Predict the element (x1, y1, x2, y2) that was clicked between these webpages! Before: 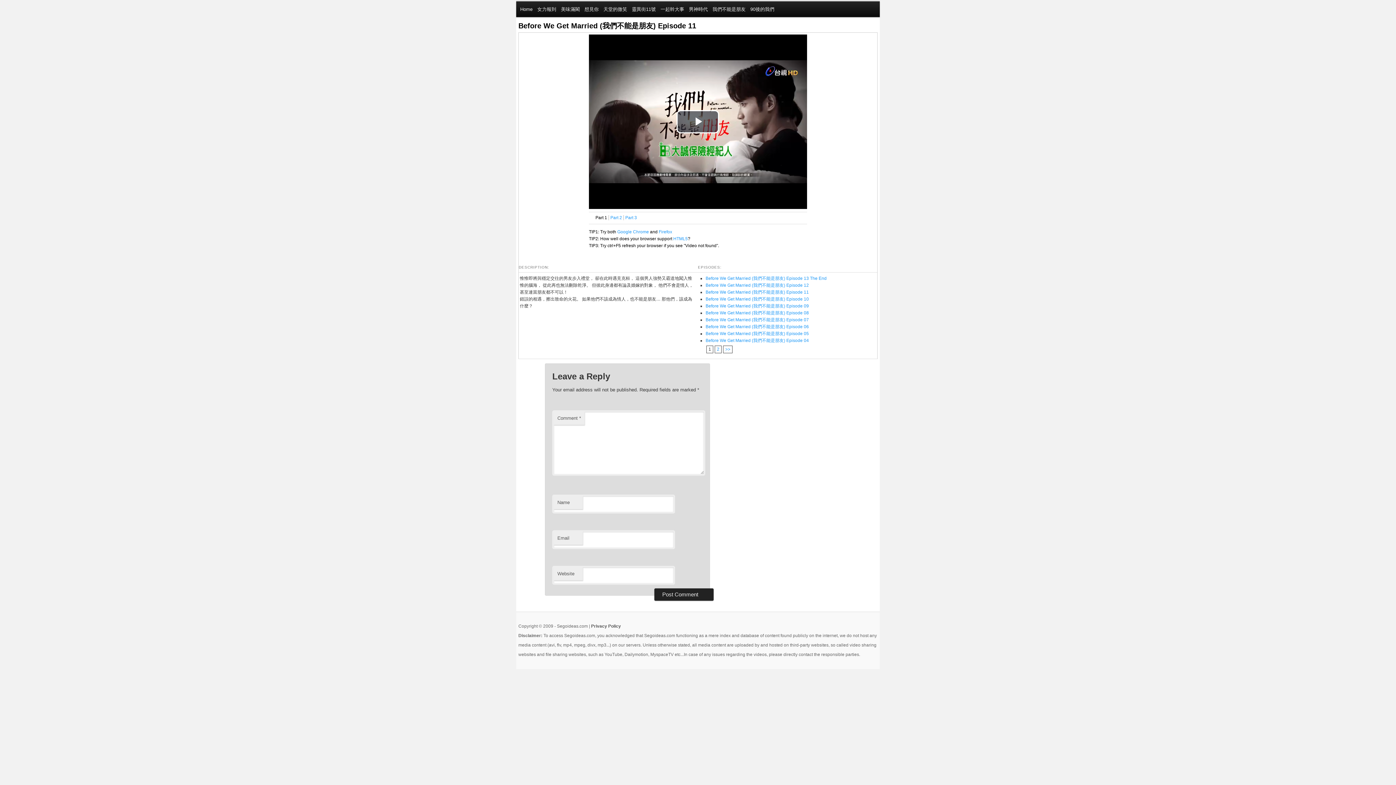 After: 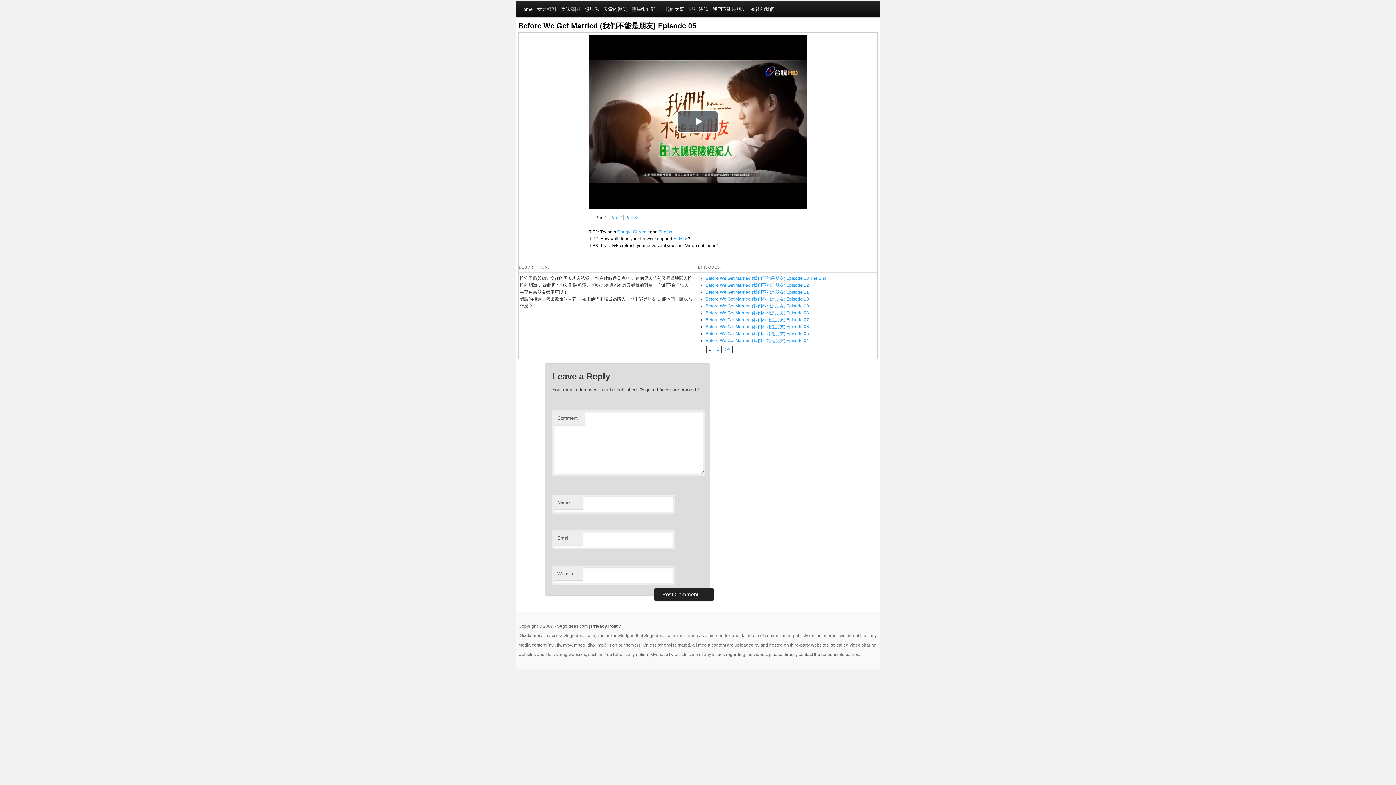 Action: label: Before We Get Married (我們不能是朋友) Episode 05 bbox: (705, 331, 809, 336)